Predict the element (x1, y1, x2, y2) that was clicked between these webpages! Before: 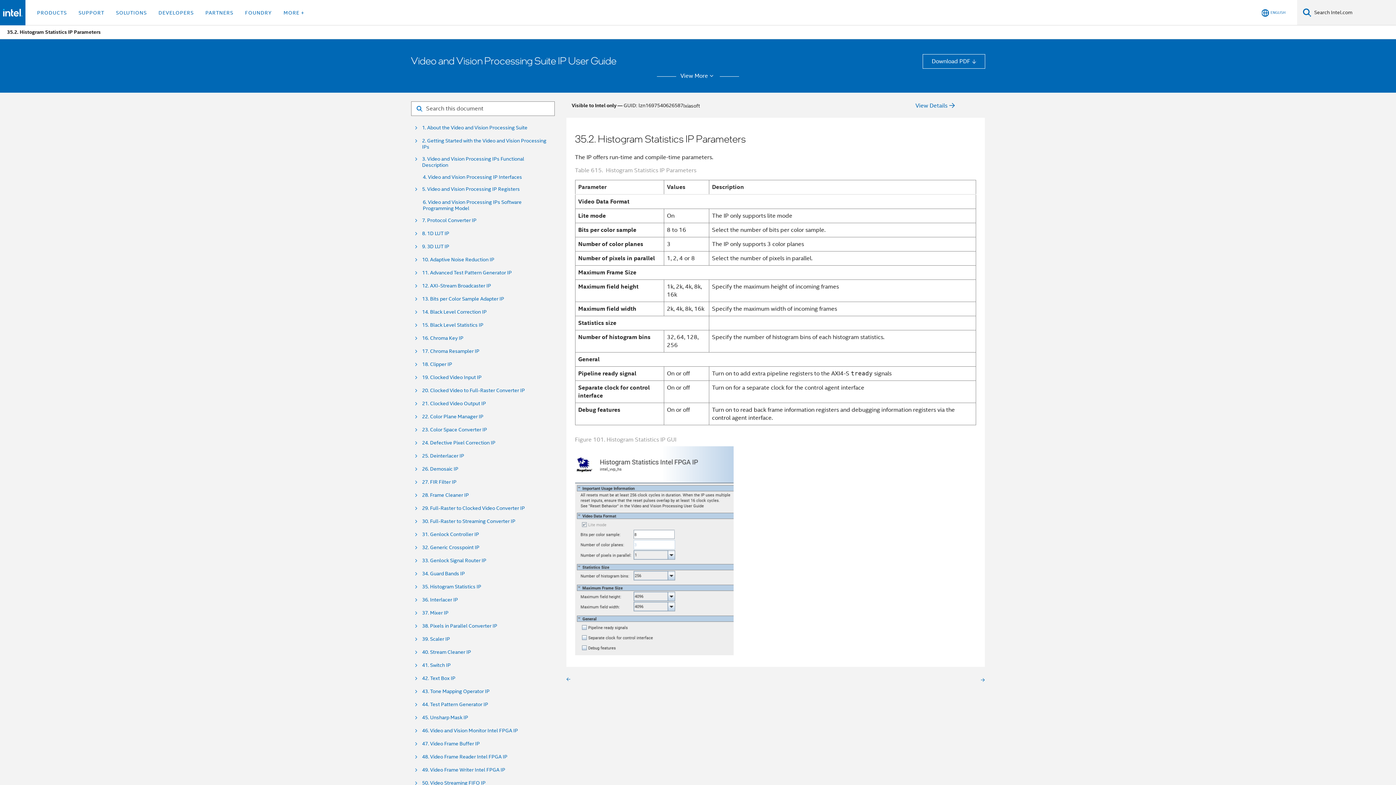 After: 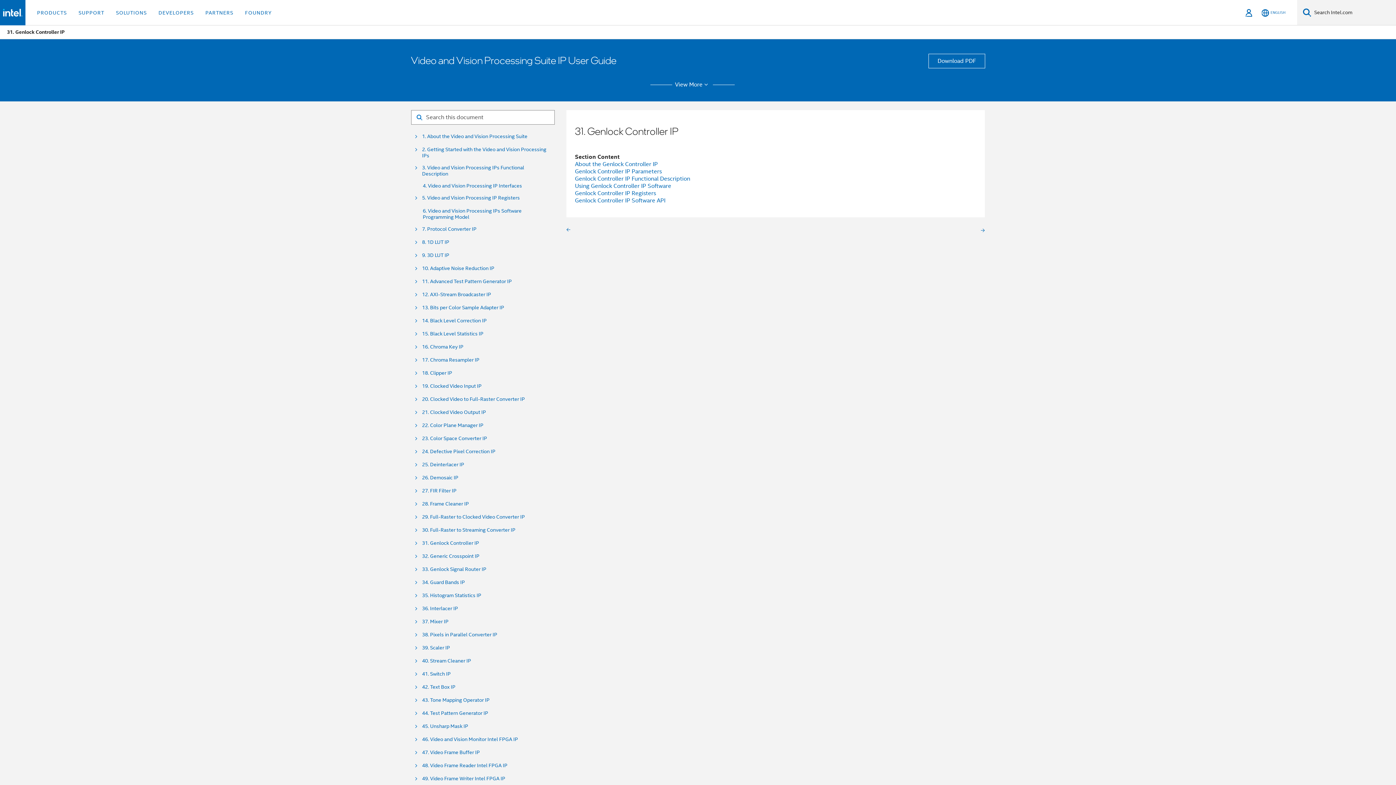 Action: label: 31. Genlock Controller IP bbox: (422, 531, 479, 537)